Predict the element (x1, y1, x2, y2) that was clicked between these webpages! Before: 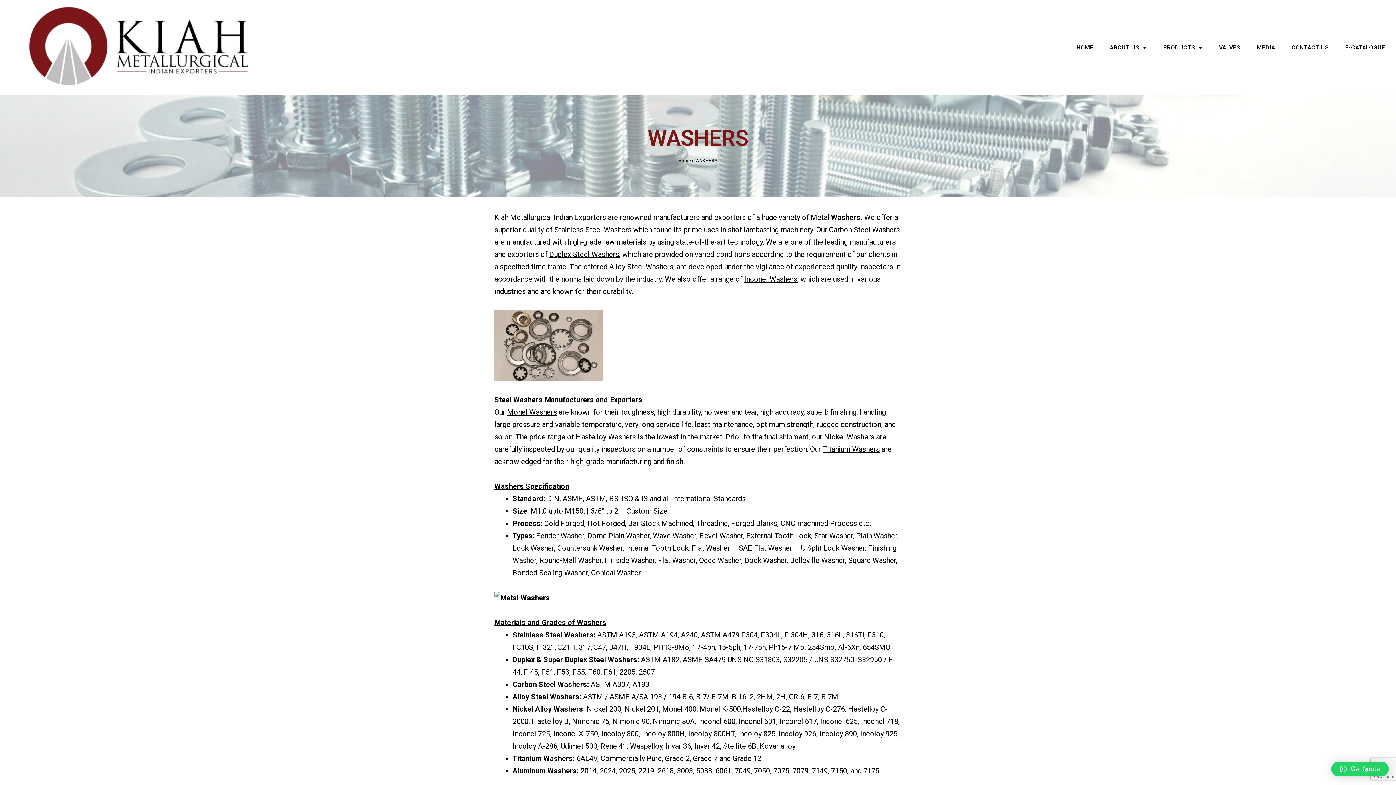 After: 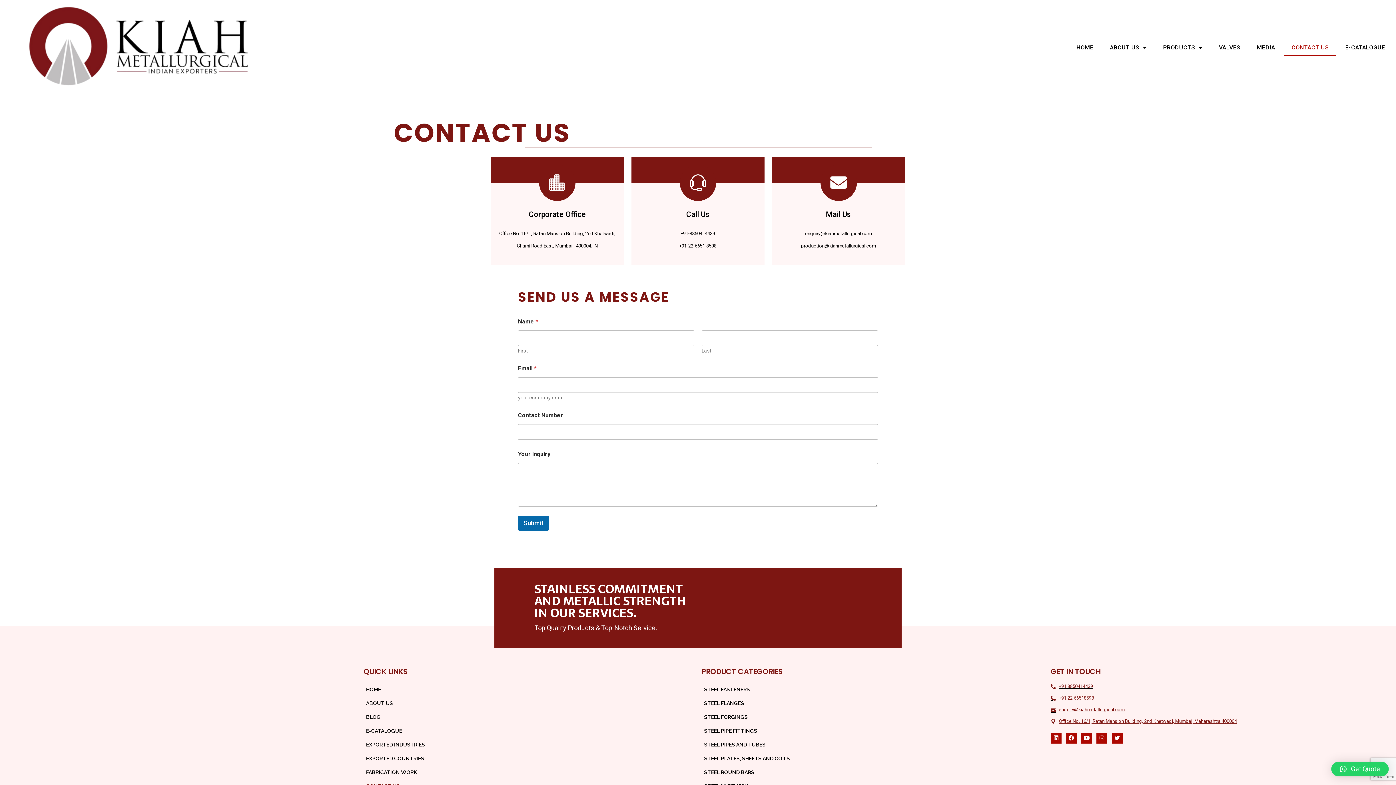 Action: bbox: (1284, 39, 1336, 55) label: CONTACT US